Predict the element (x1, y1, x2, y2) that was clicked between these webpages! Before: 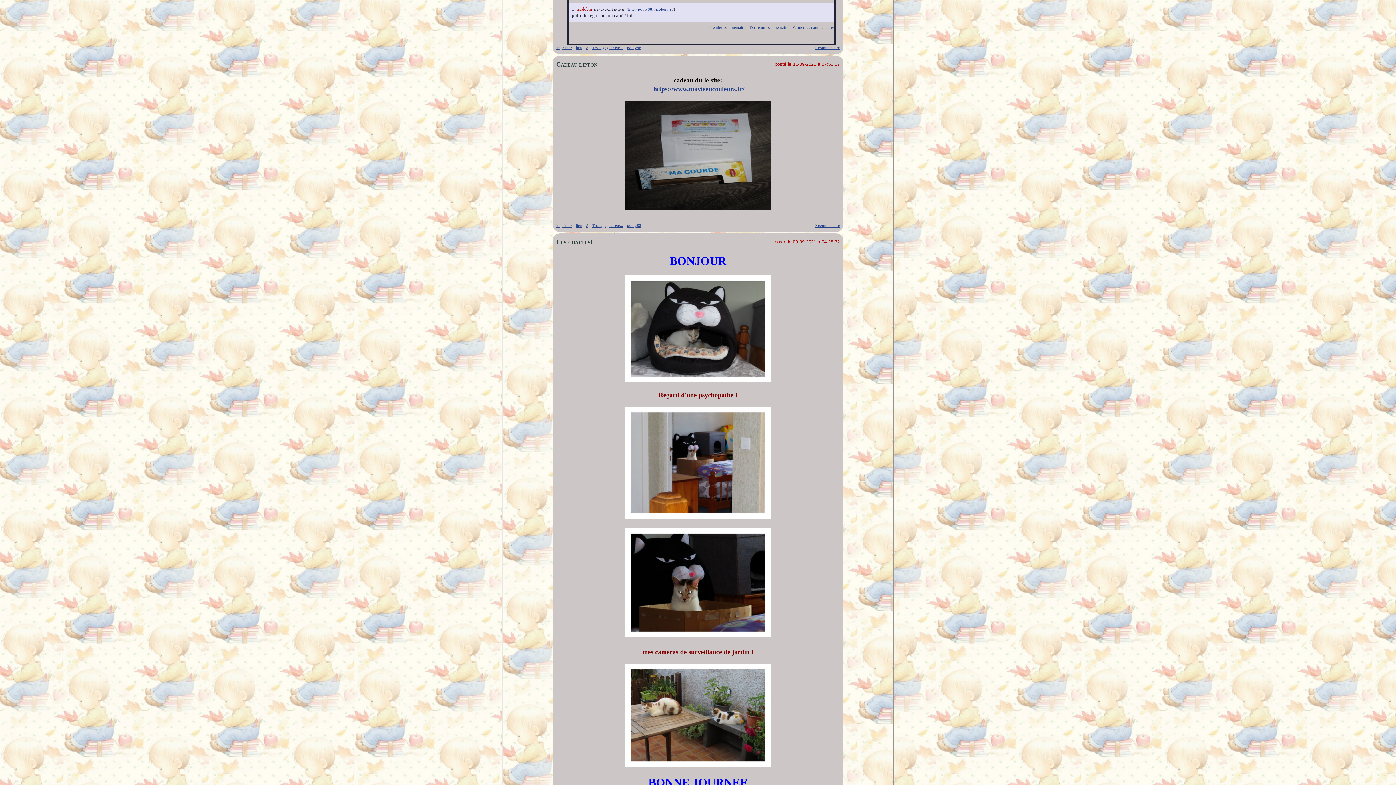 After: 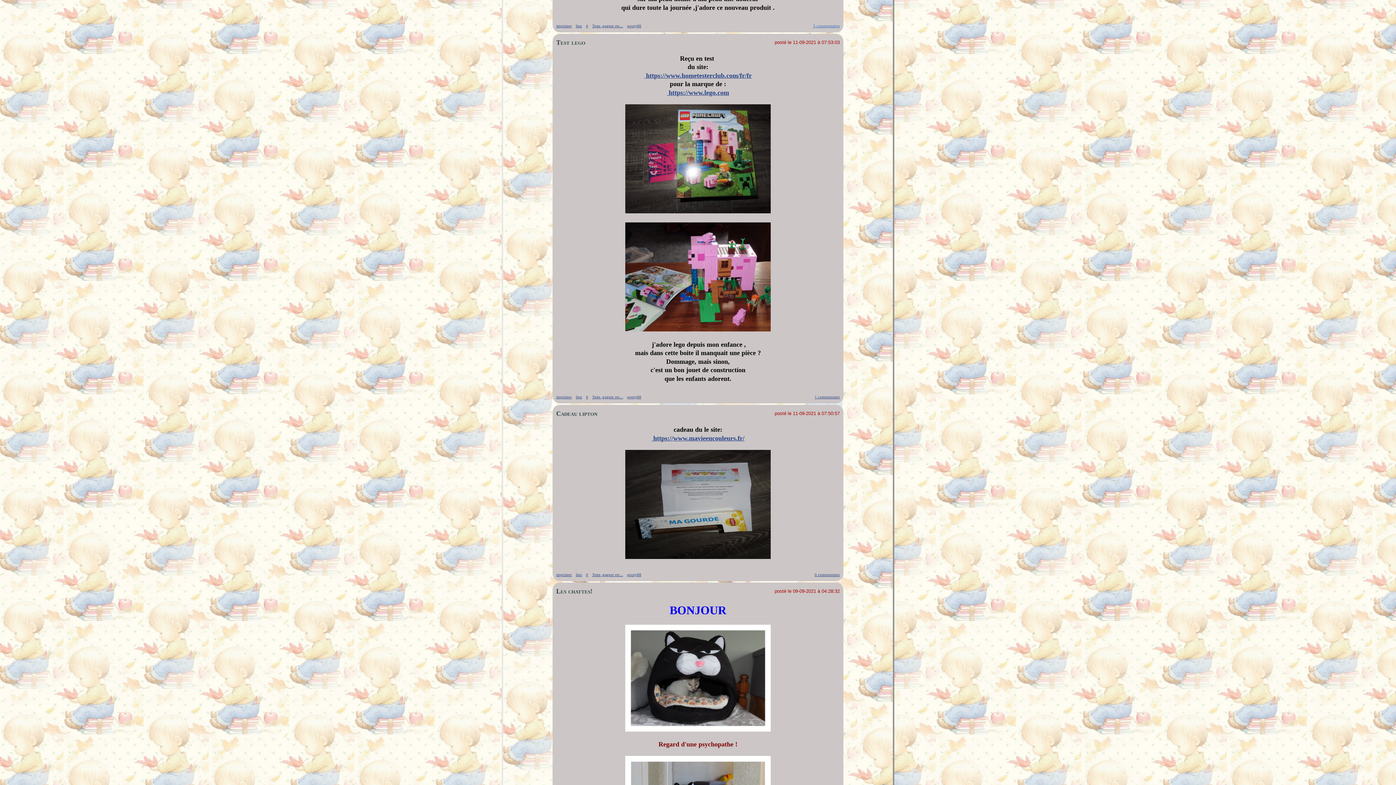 Action: bbox: (792, 25, 834, 29) label: Fermer les commentaires